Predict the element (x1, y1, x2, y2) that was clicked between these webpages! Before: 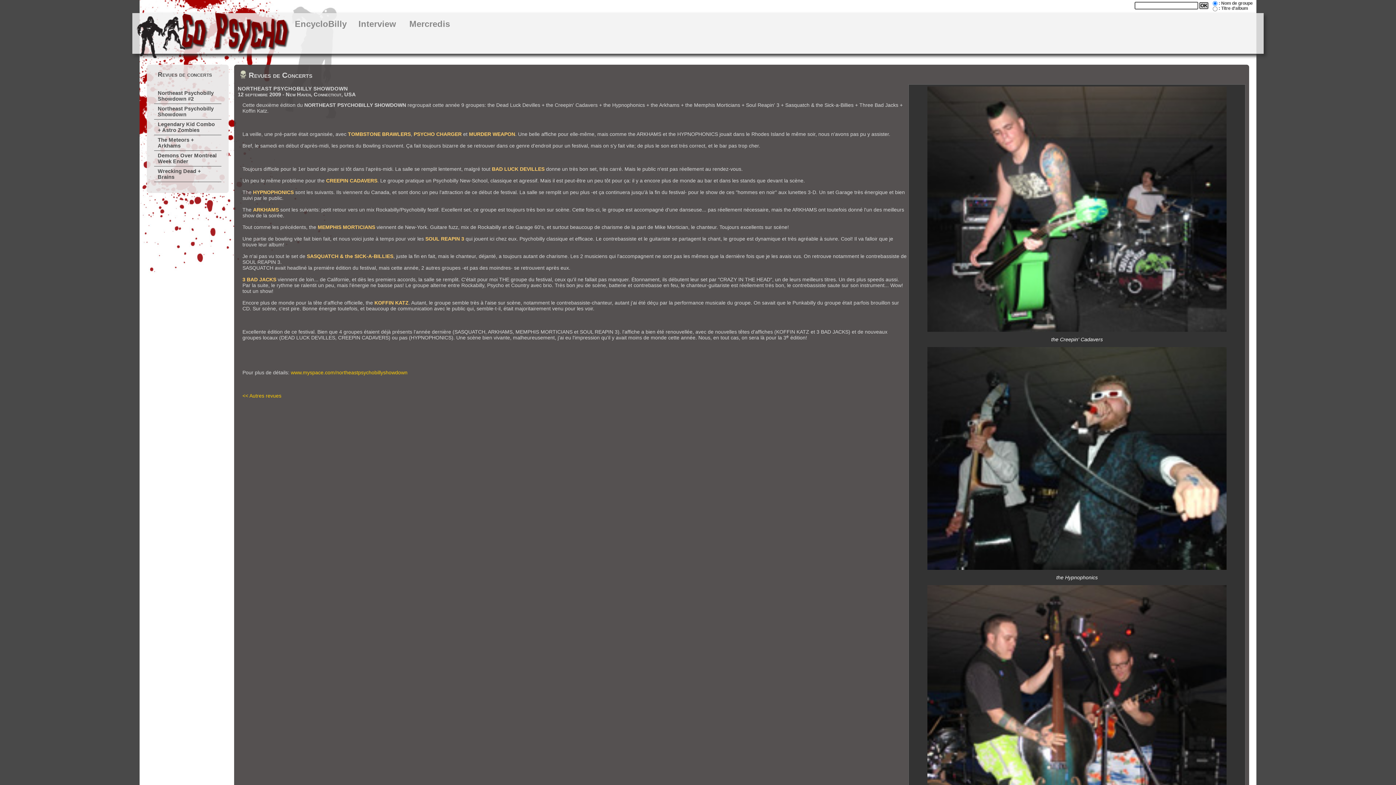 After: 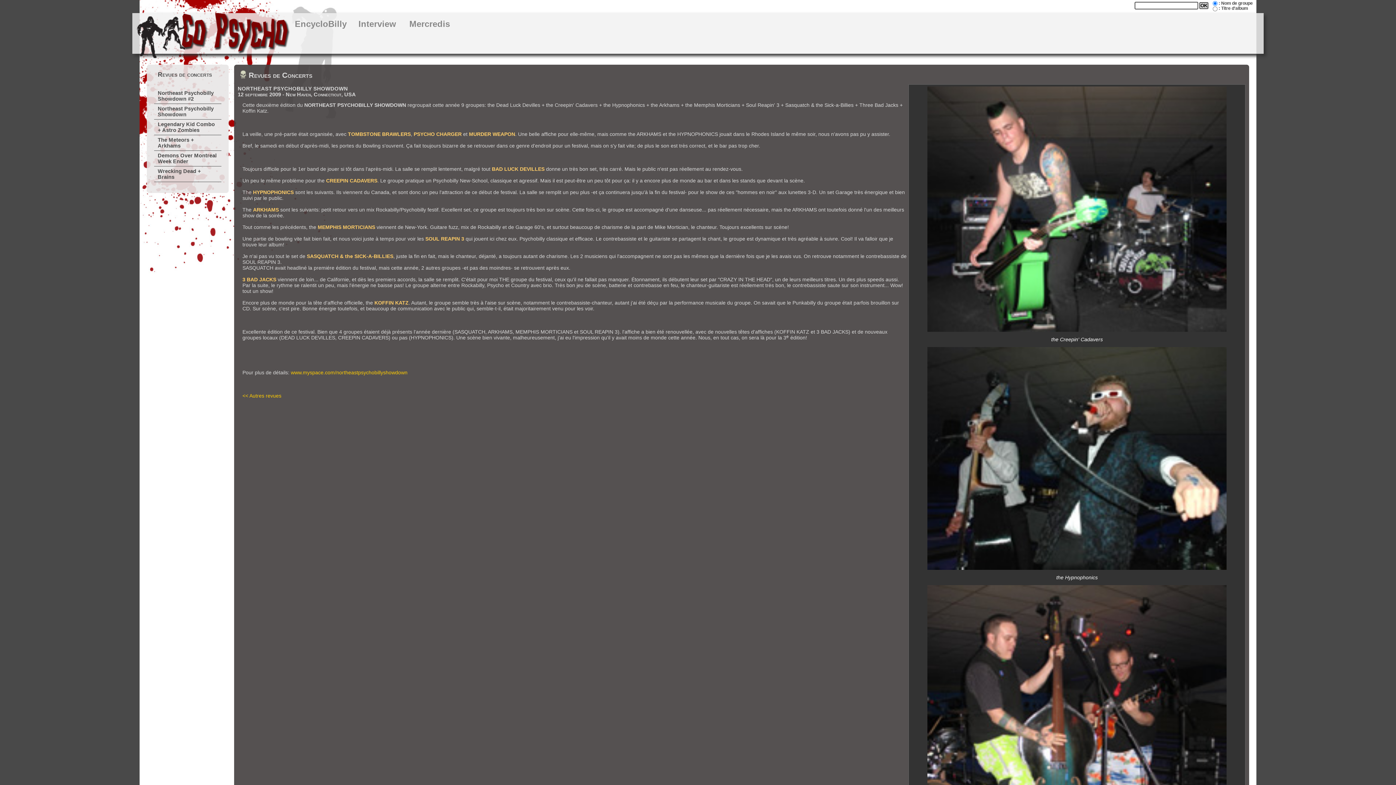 Action: label: Northeast Psychobilly Showdown #2 bbox: (154, 88, 221, 103)